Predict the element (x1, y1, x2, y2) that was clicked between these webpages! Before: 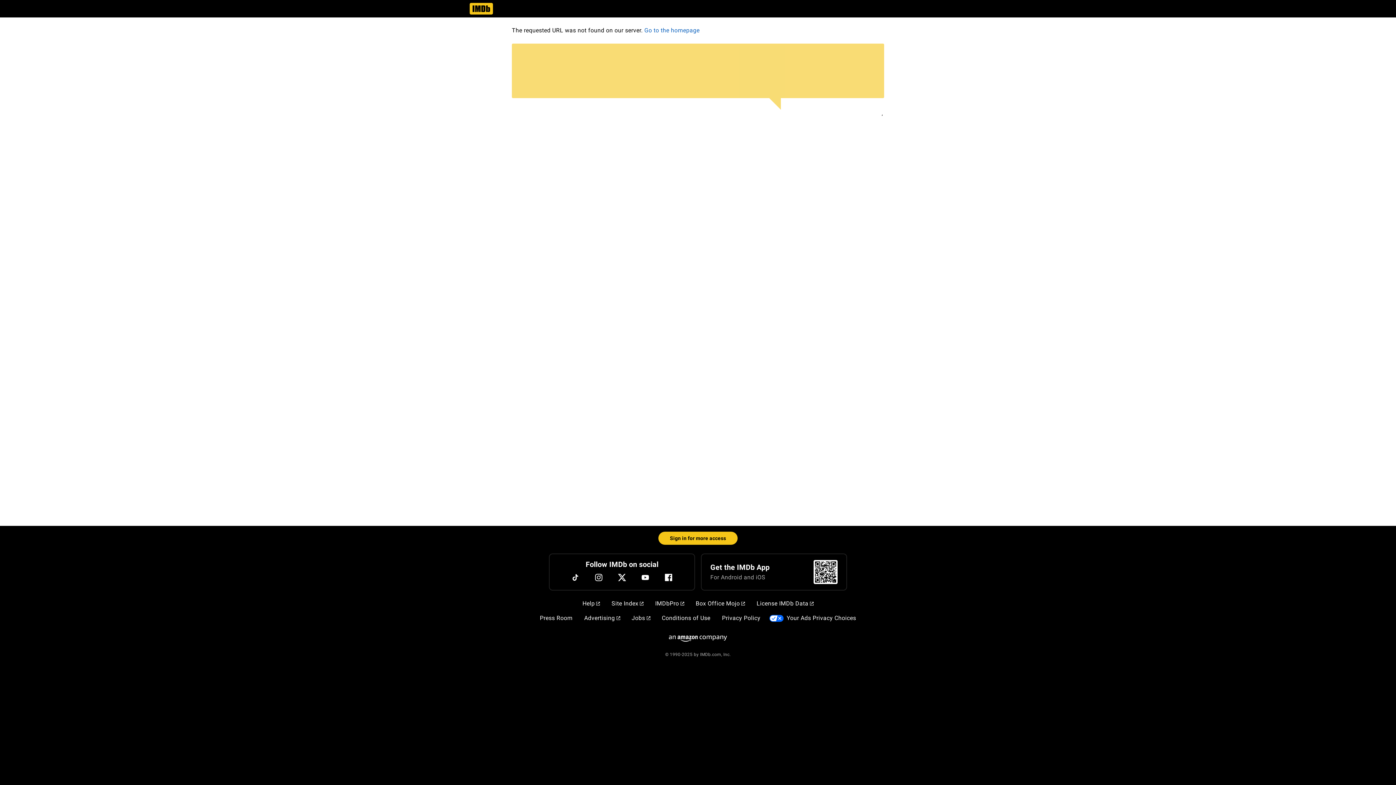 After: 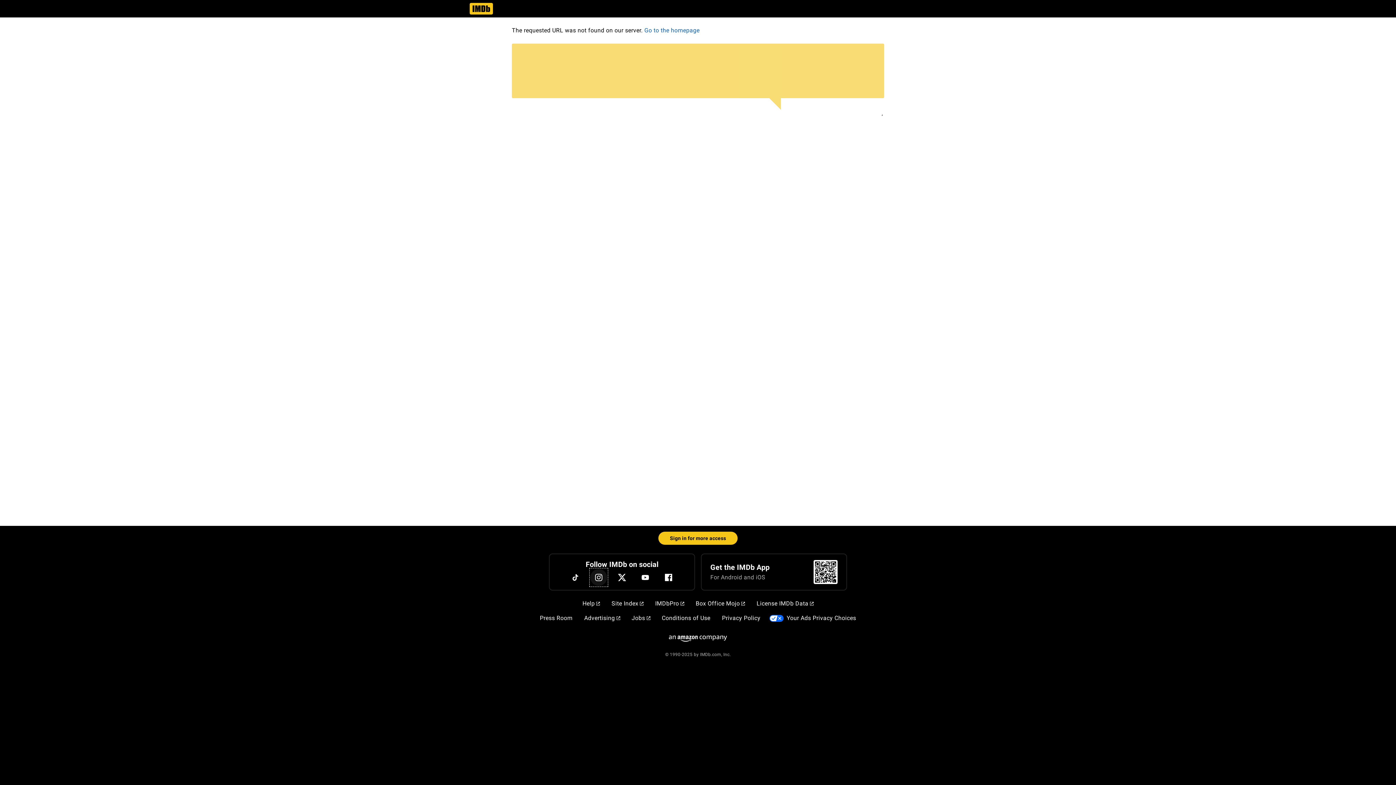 Action: label: Instagram bbox: (590, 569, 607, 586)